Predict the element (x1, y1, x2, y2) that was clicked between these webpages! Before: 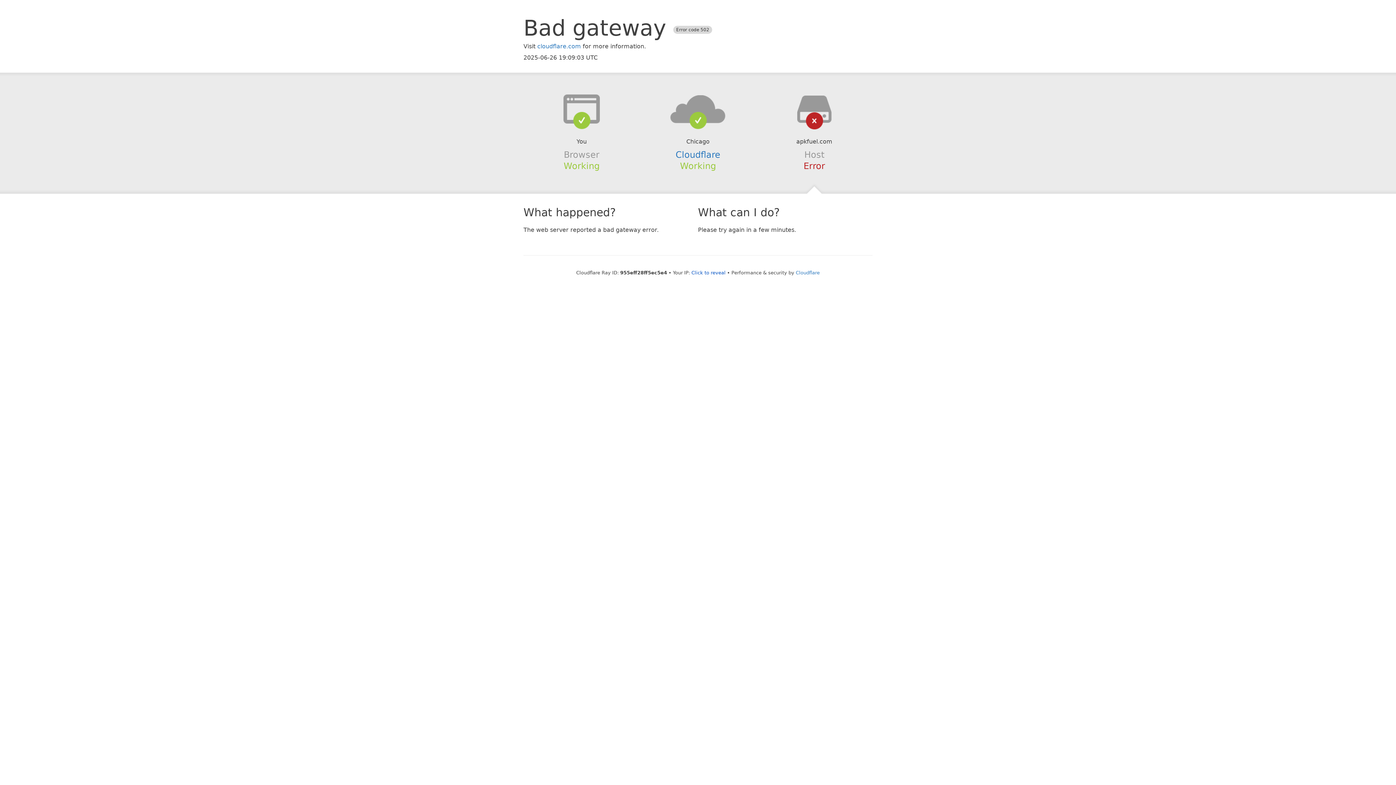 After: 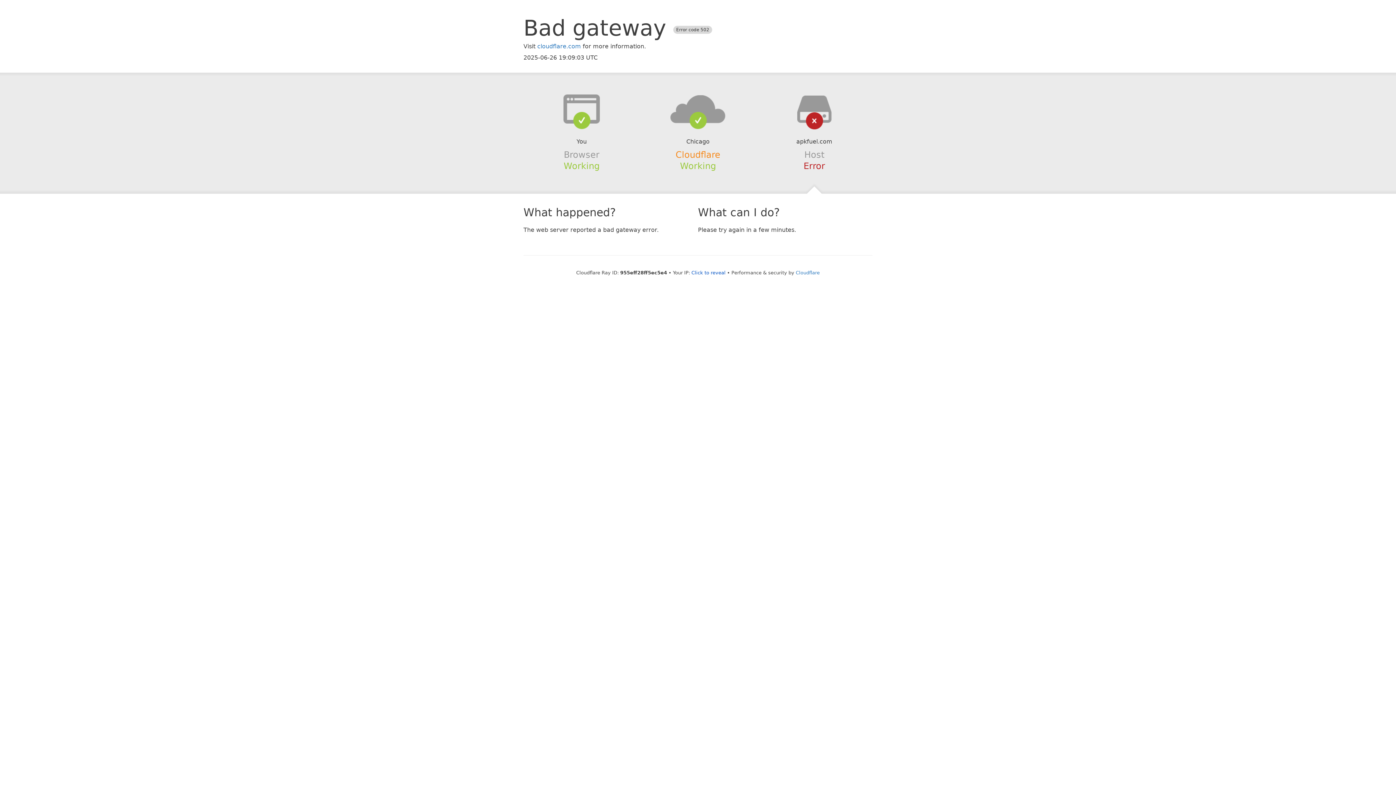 Action: label: Cloudflare bbox: (675, 149, 720, 159)